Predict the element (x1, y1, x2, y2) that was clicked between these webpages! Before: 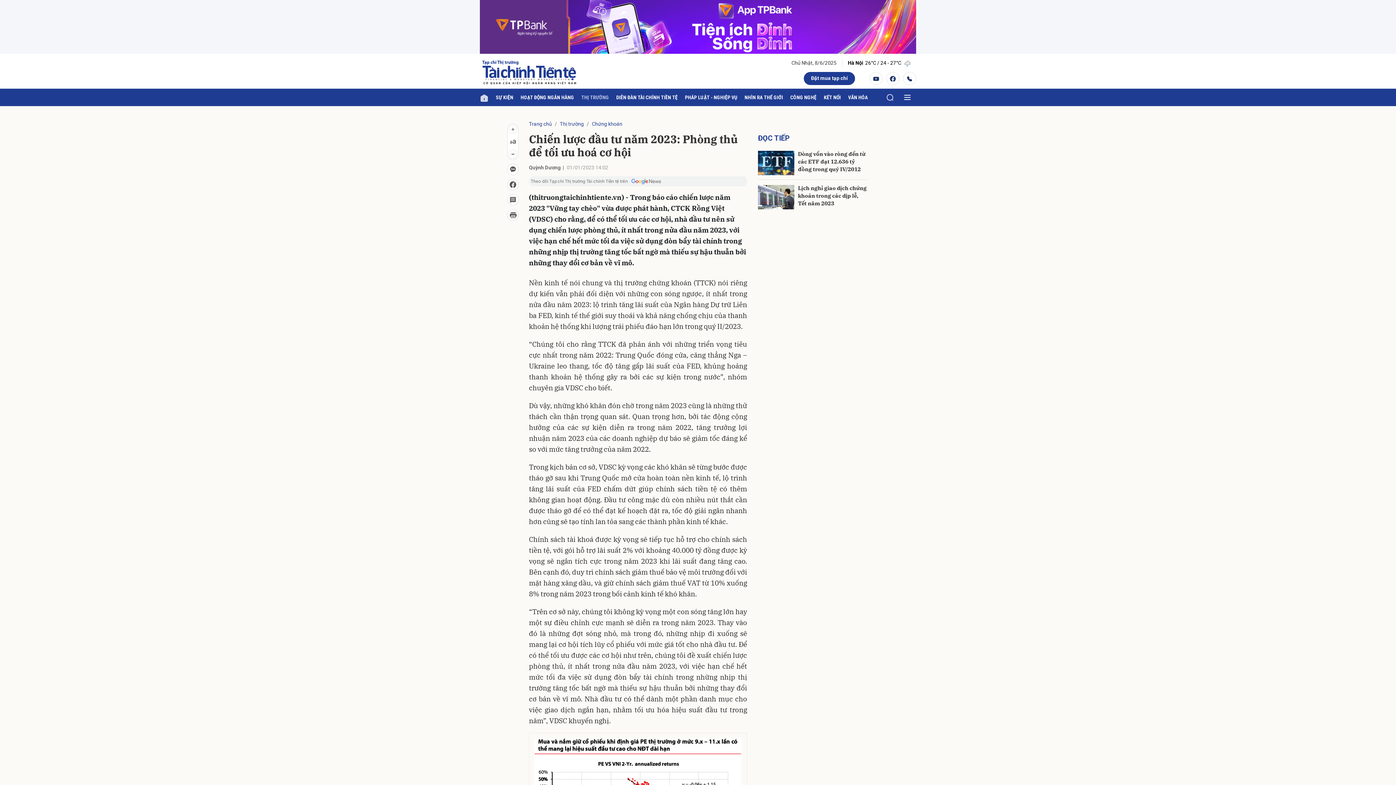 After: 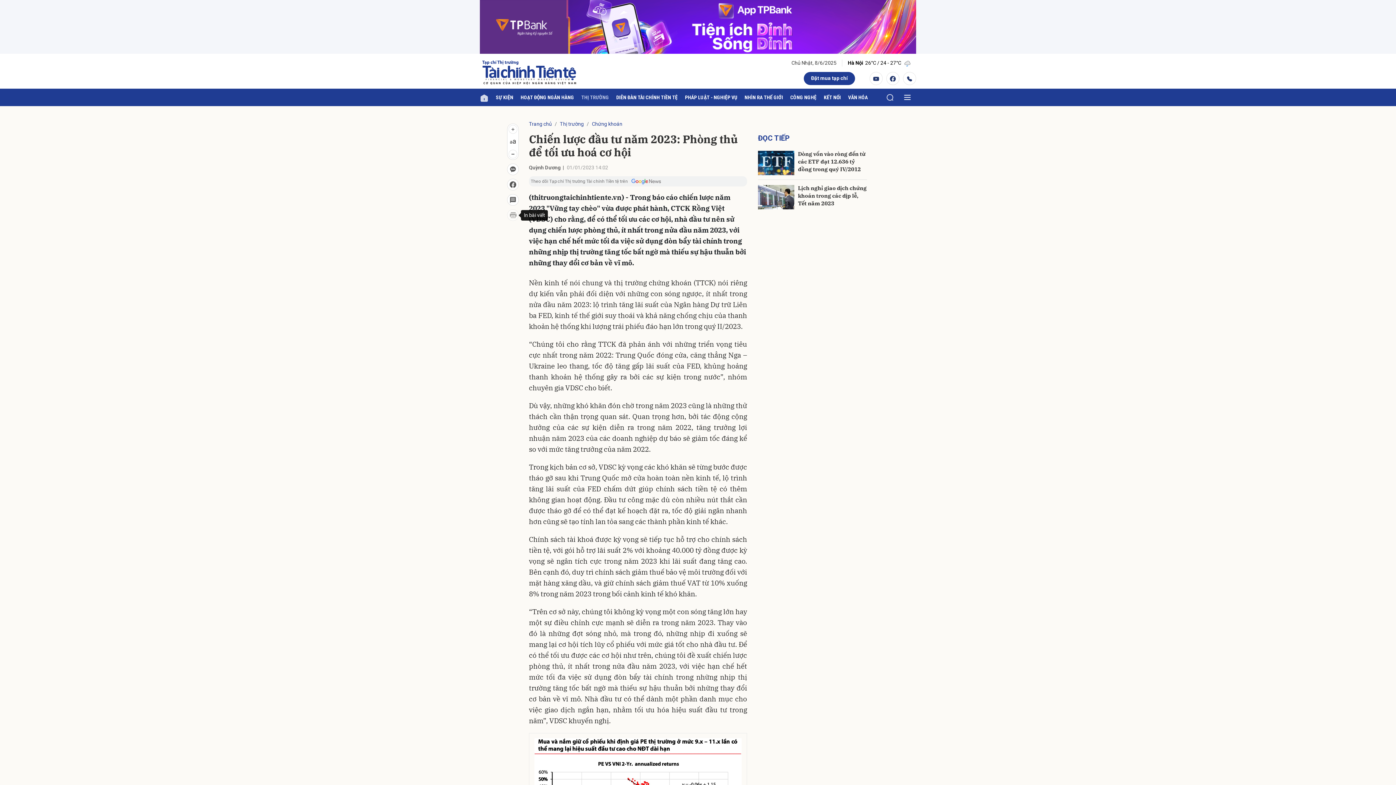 Action: bbox: (507, 209, 518, 221)